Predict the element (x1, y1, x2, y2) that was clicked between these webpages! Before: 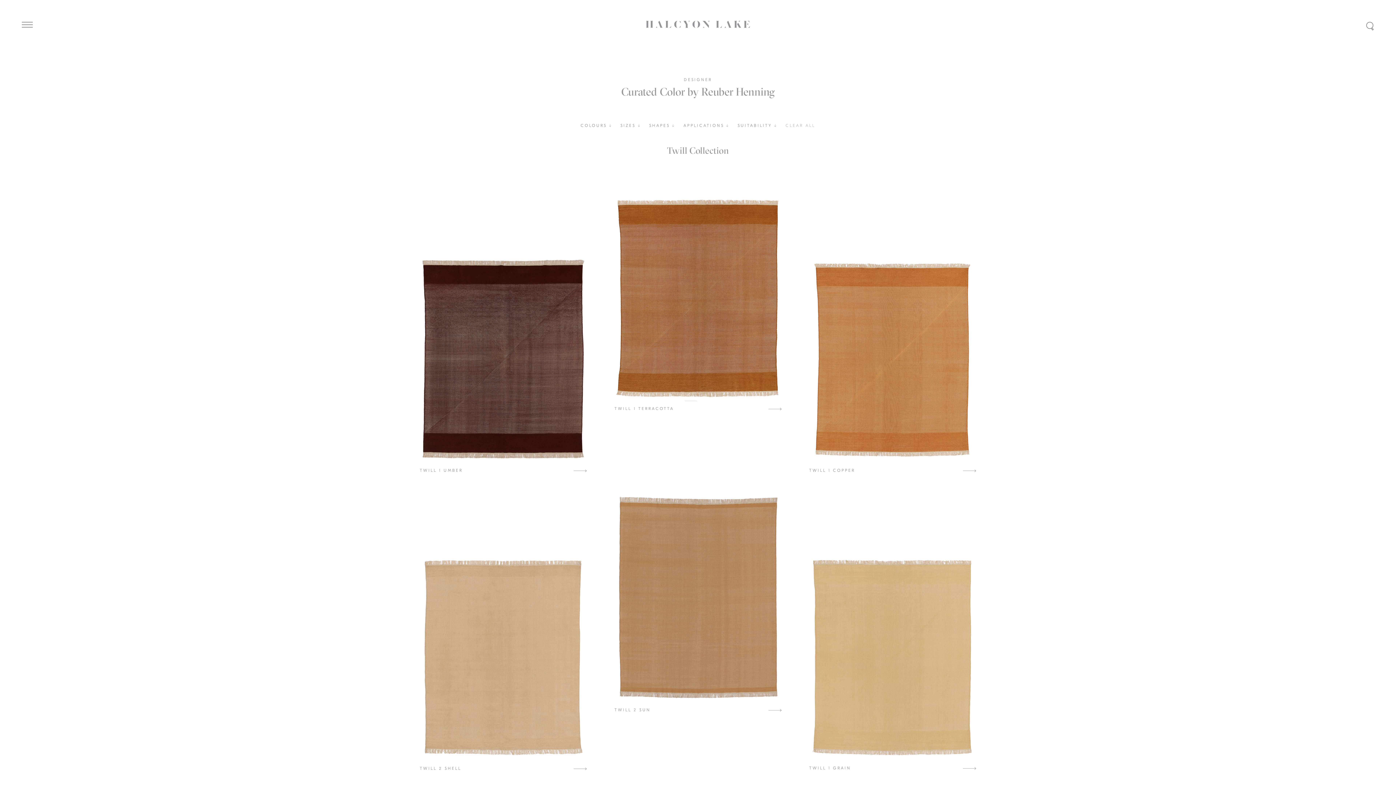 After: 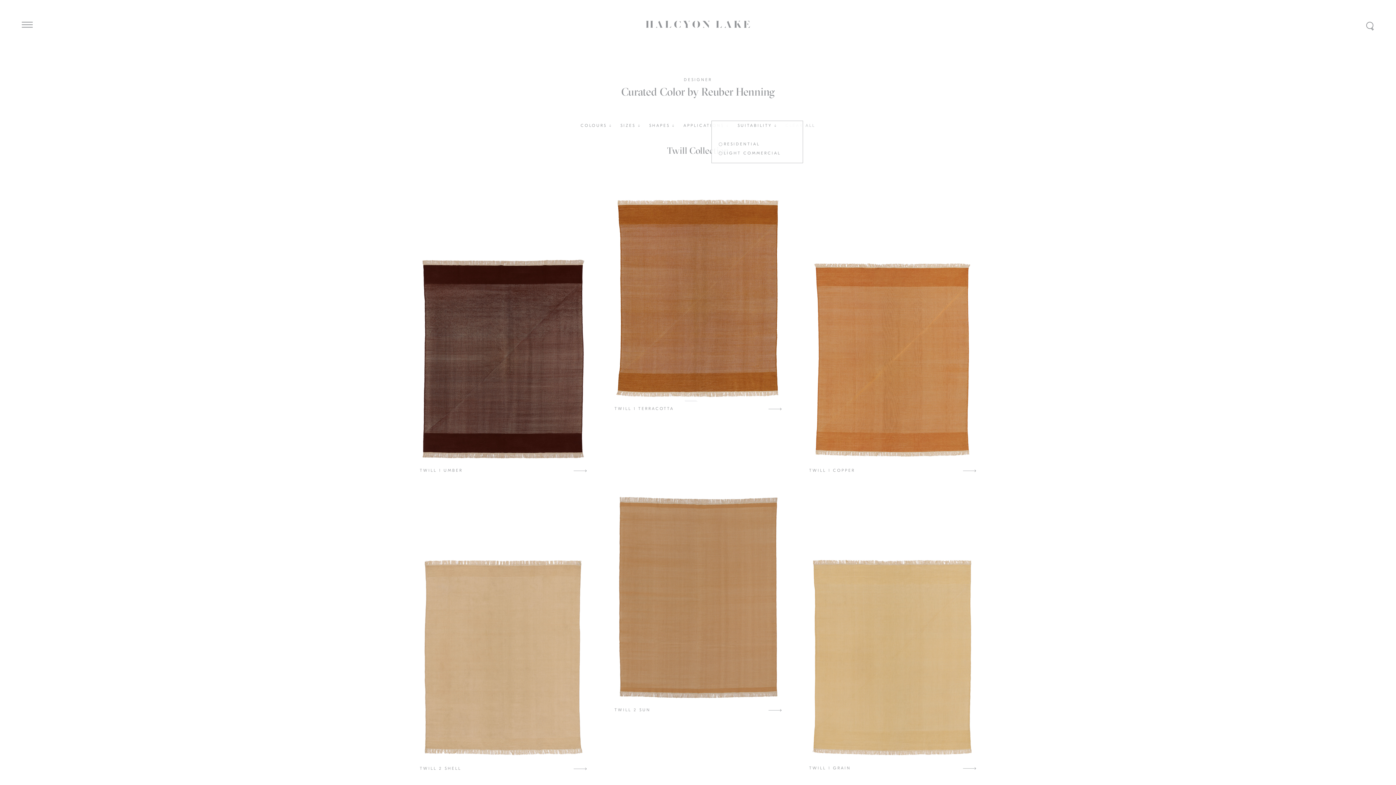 Action: bbox: (737, 120, 776, 130) label: SUITABILITY 